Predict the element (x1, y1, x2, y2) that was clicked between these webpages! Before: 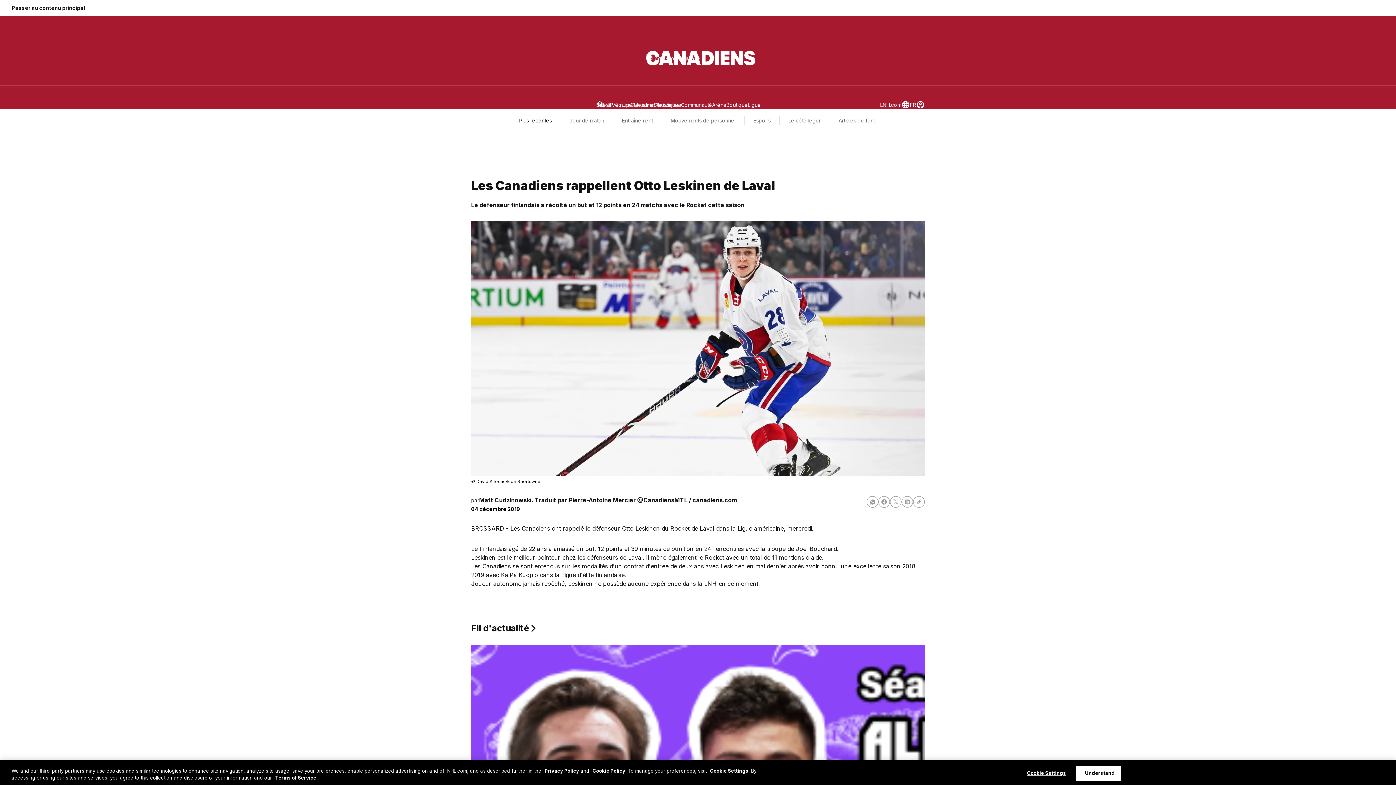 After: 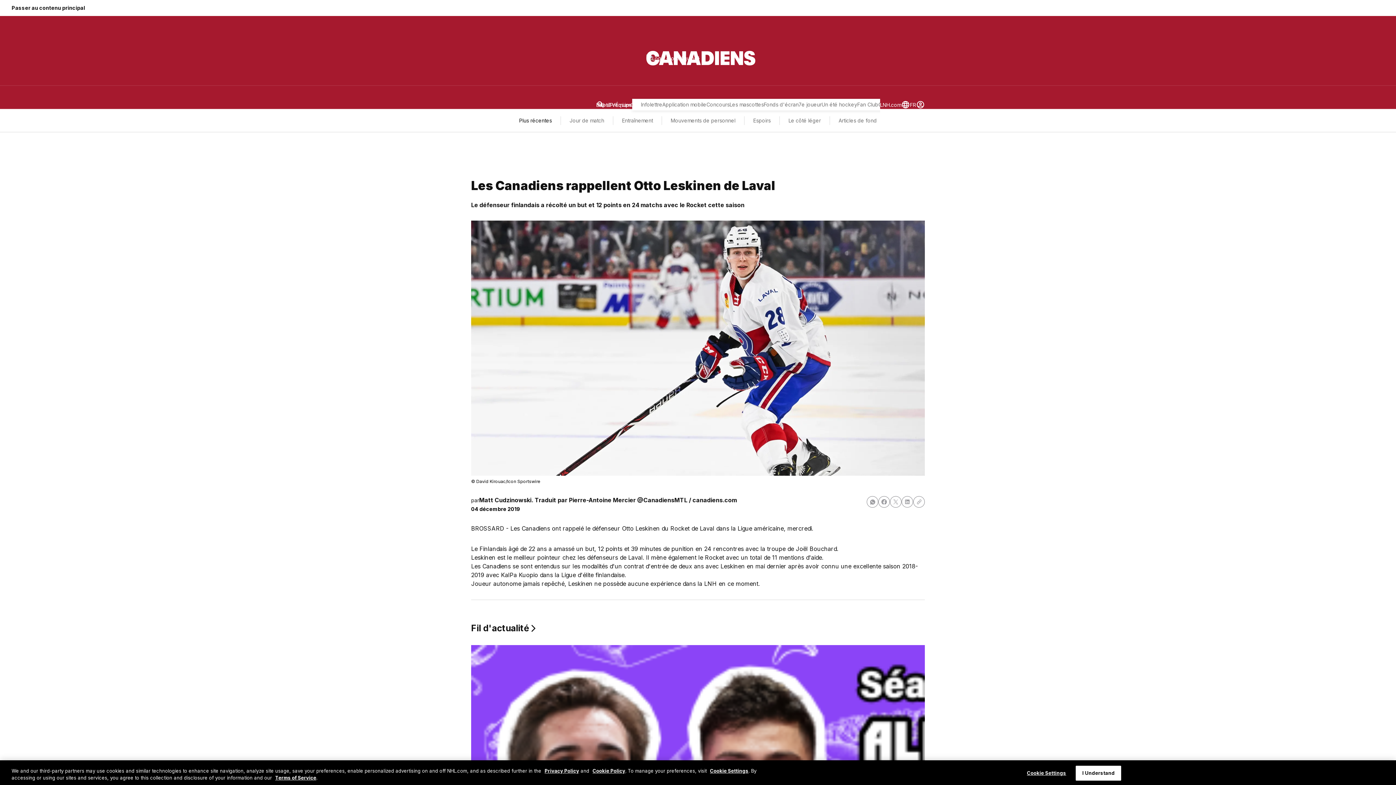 Action: bbox: (632, 100, 653, 108) label: Partisans